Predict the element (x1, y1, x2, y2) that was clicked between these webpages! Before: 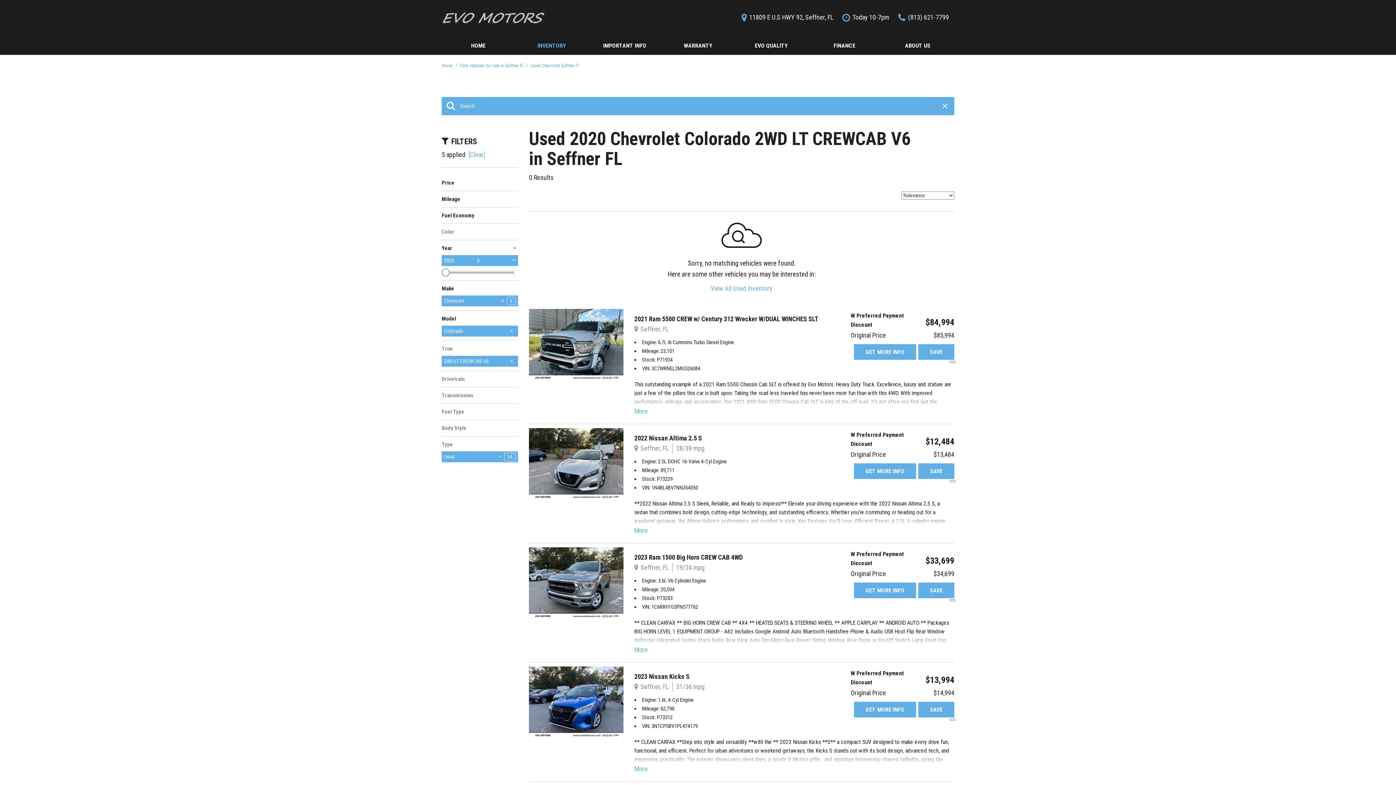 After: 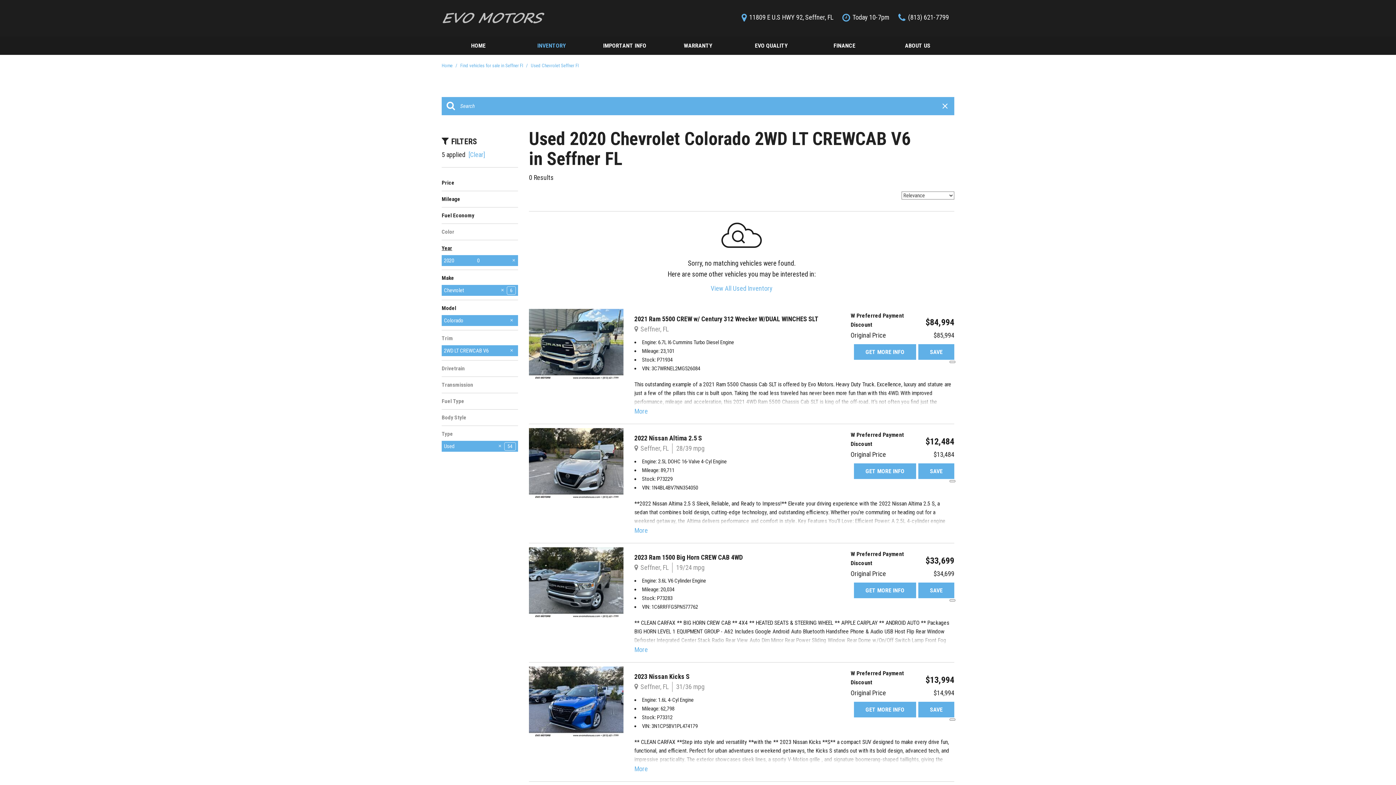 Action: label: Year
- bbox: (441, 244, 518, 252)